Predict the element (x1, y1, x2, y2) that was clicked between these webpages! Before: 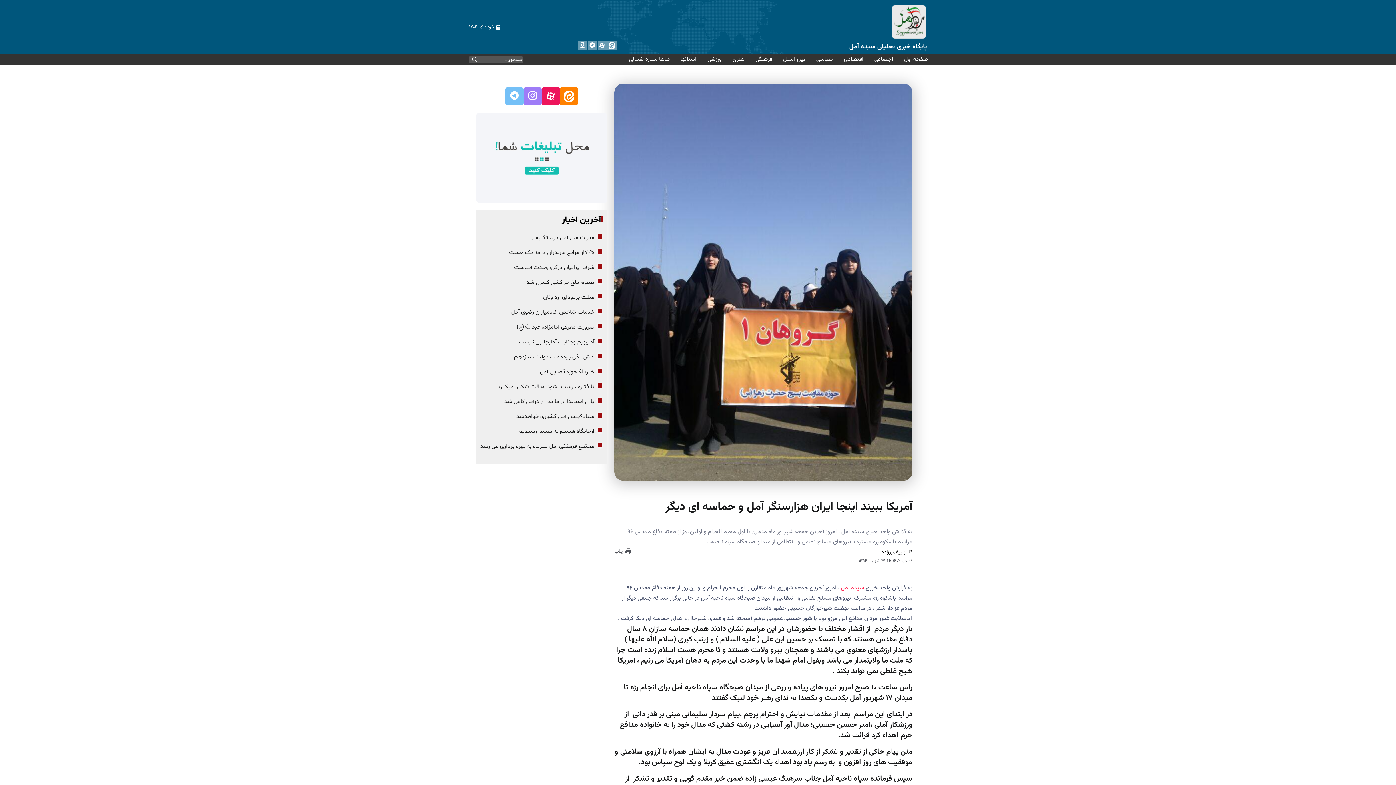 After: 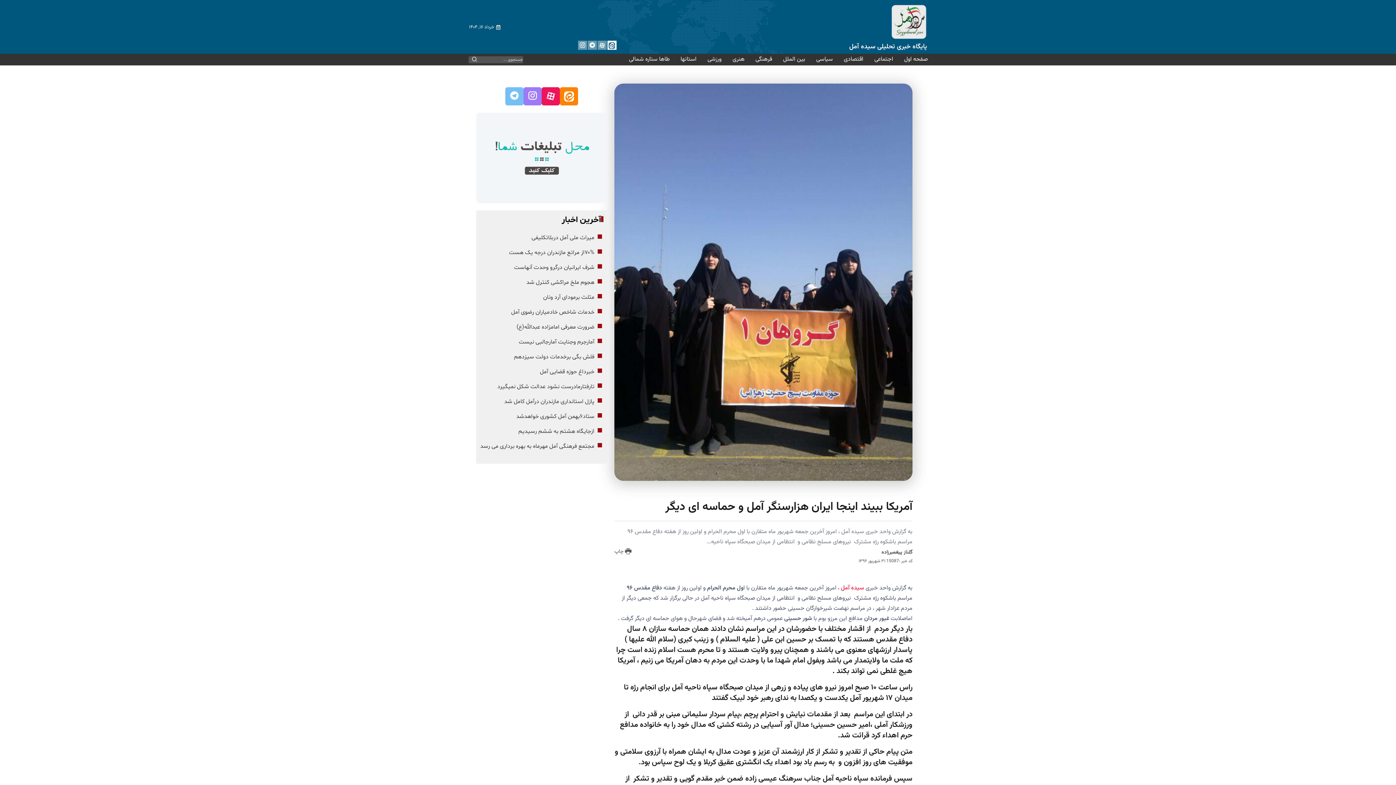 Action: bbox: (607, 40, 616, 50)